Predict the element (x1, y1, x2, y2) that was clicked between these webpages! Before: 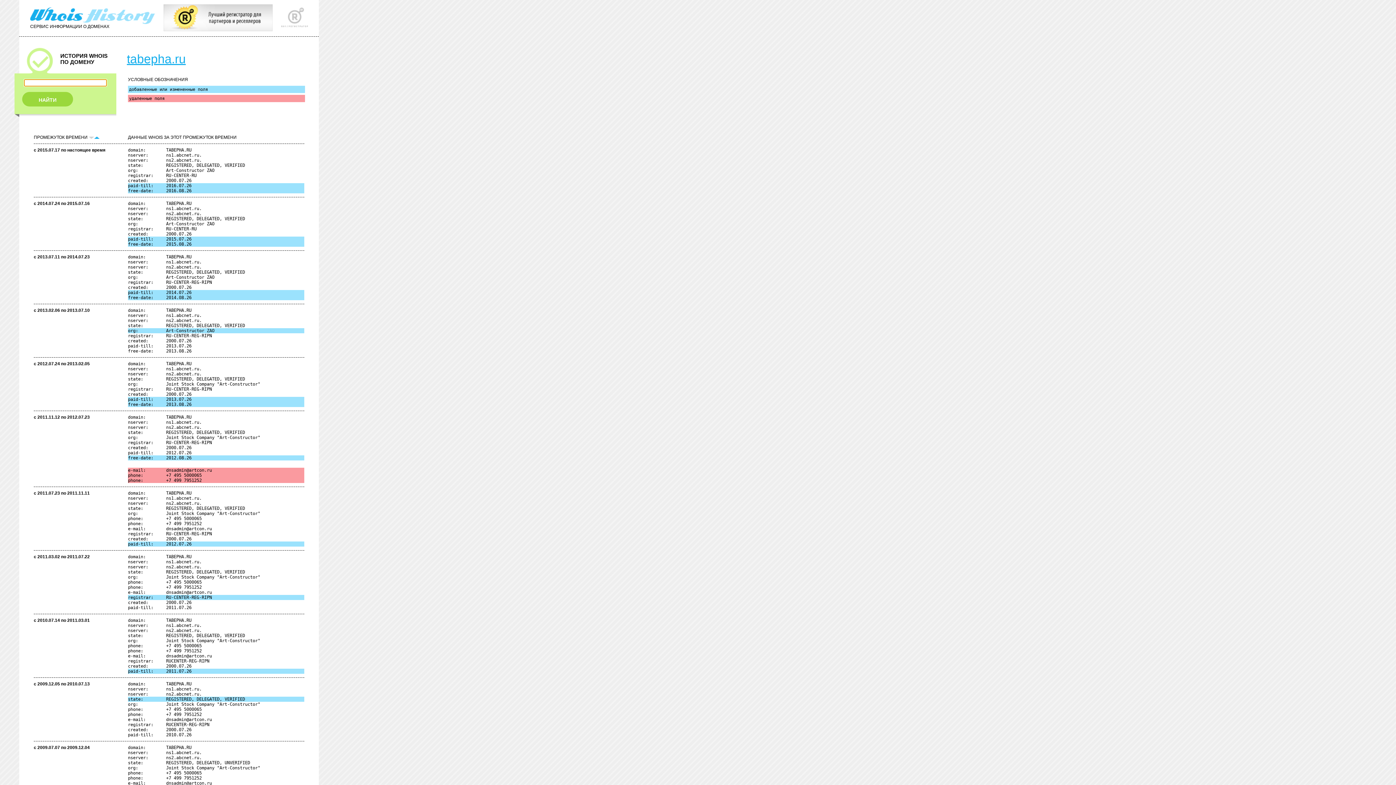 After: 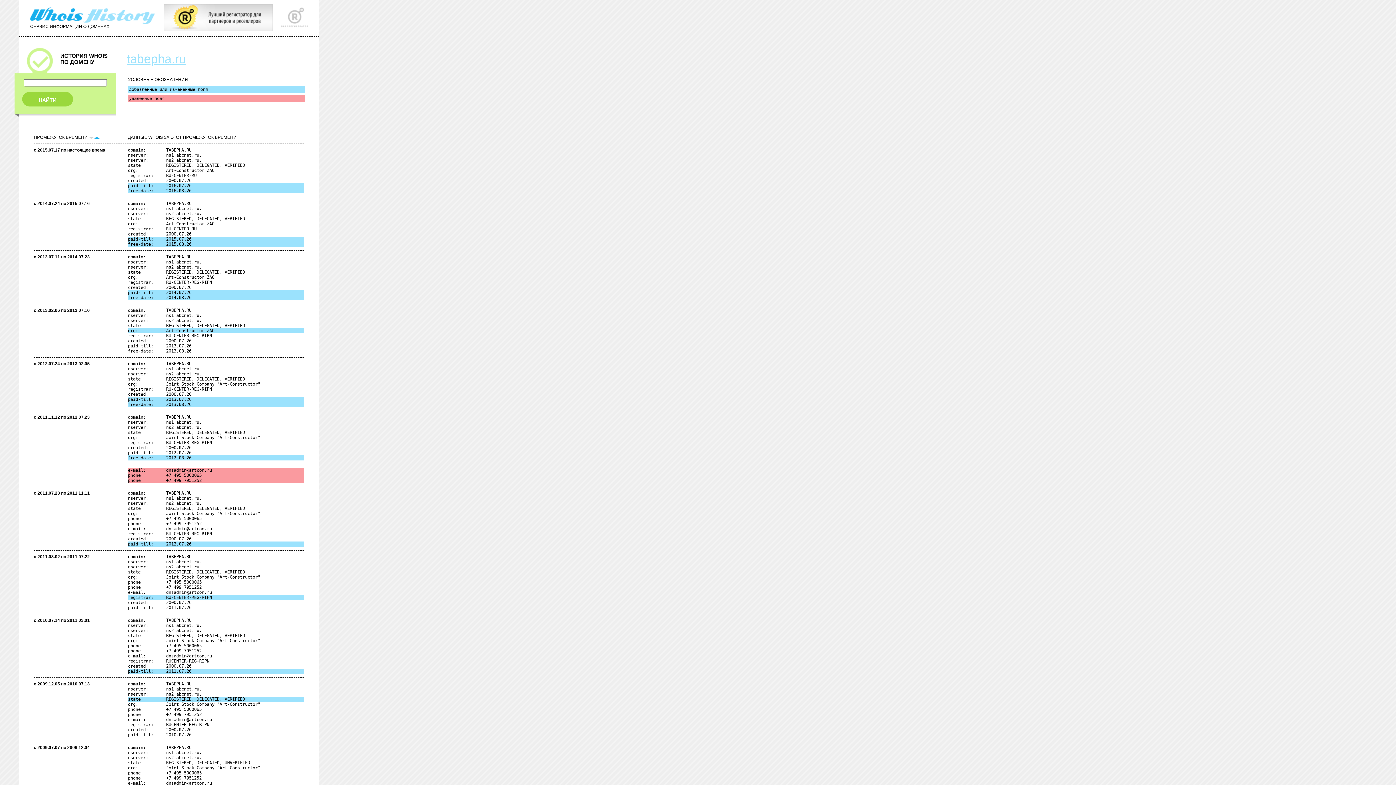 Action: label: tabepha.ru bbox: (126, 52, 185, 65)